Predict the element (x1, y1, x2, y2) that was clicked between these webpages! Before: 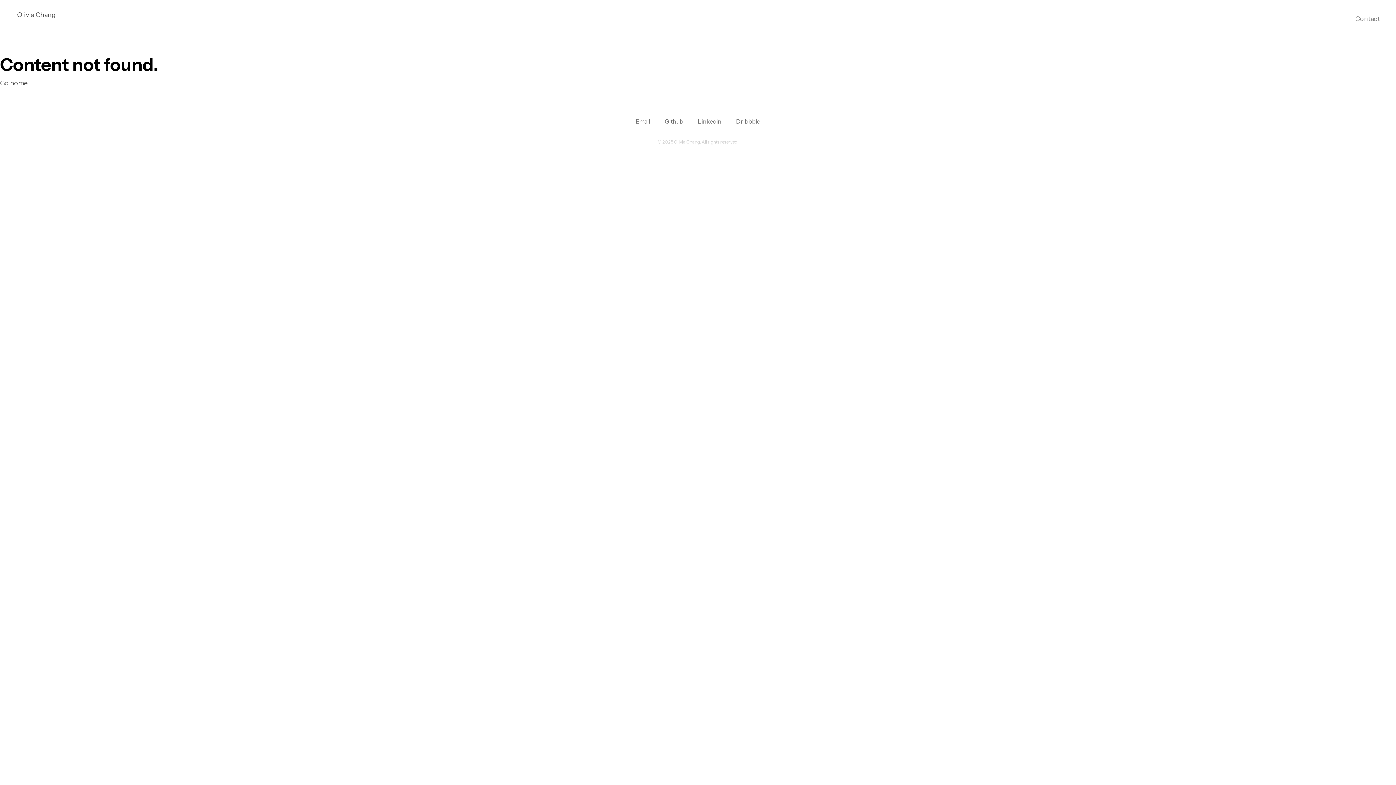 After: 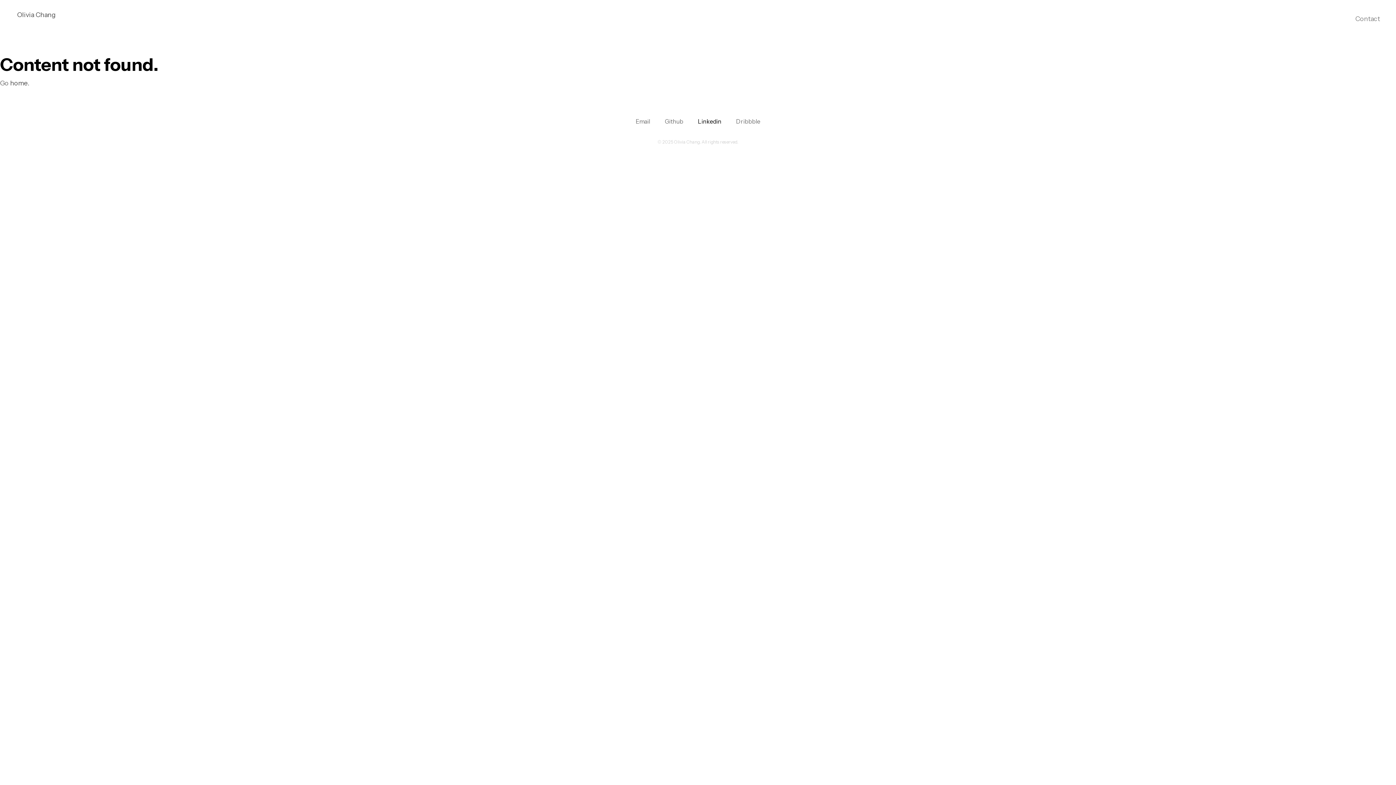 Action: bbox: (698, 117, 721, 125) label: Linkedin